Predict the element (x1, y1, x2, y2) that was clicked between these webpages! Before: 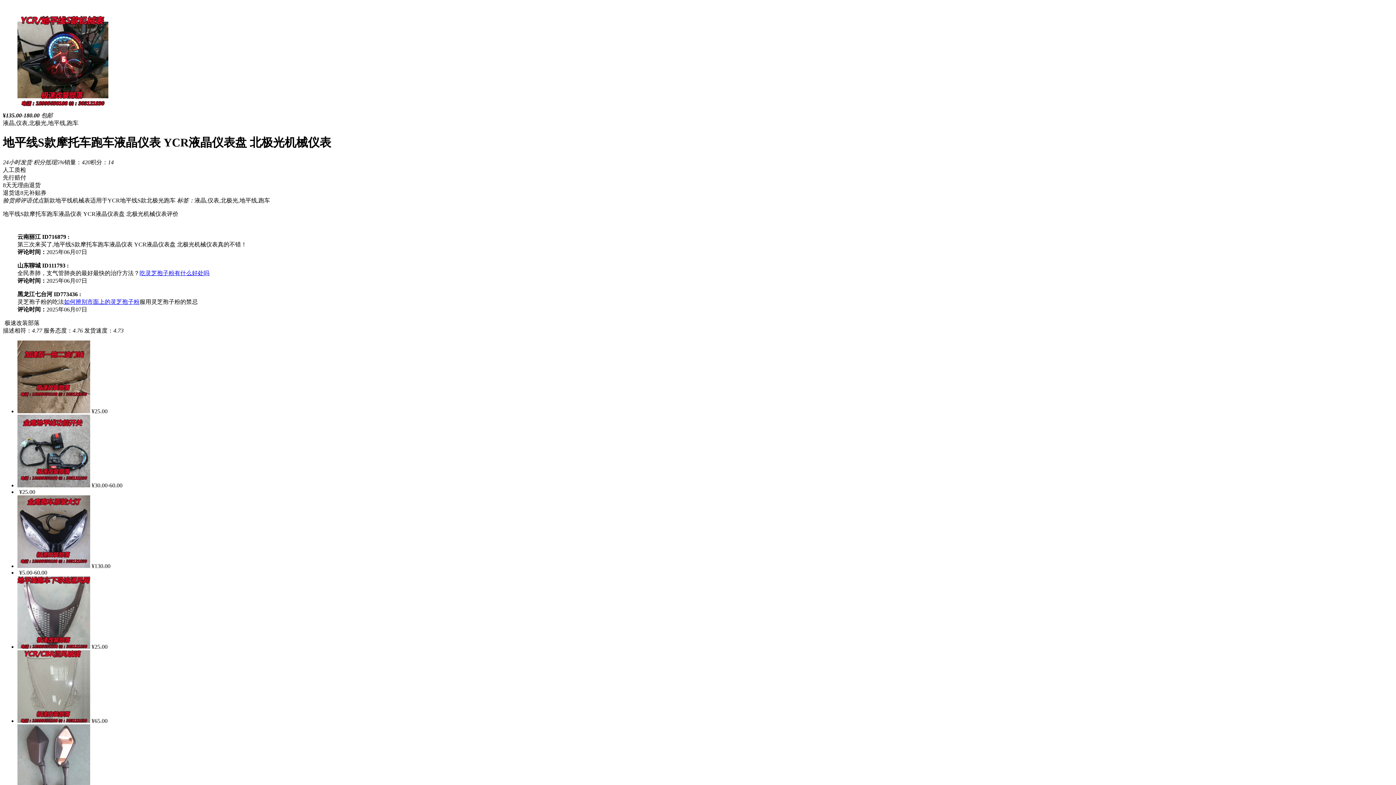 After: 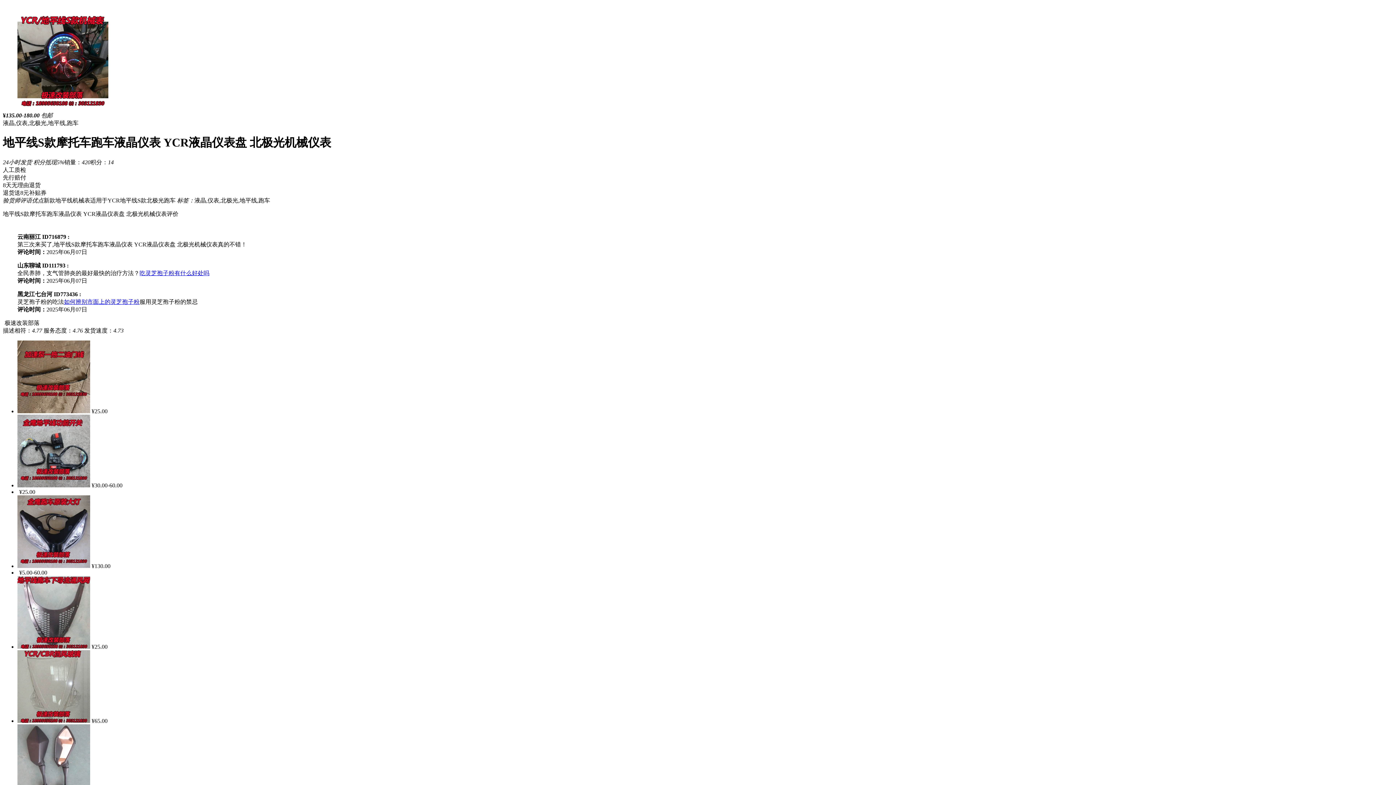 Action: label: 吃灵芝孢子粉有什么好处吗 bbox: (139, 270, 209, 276)